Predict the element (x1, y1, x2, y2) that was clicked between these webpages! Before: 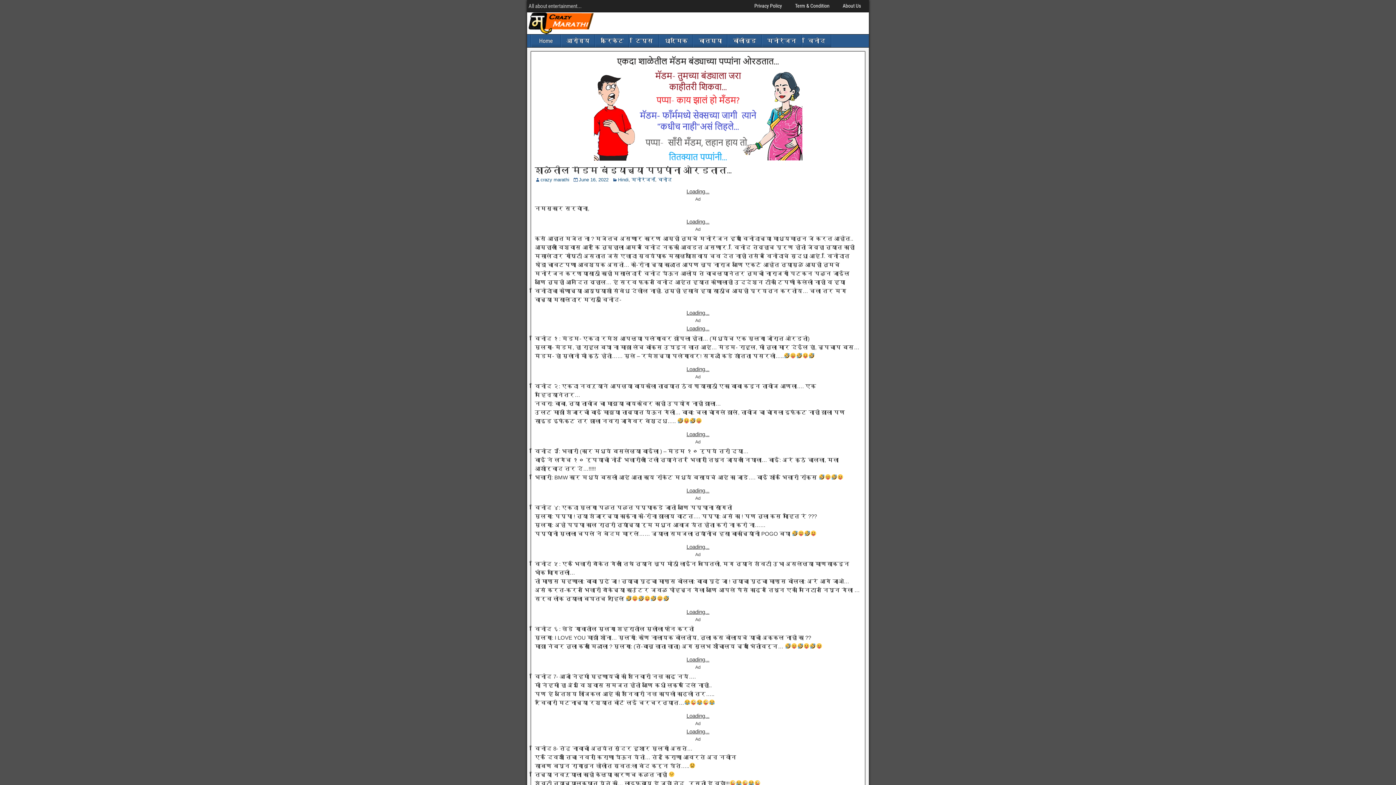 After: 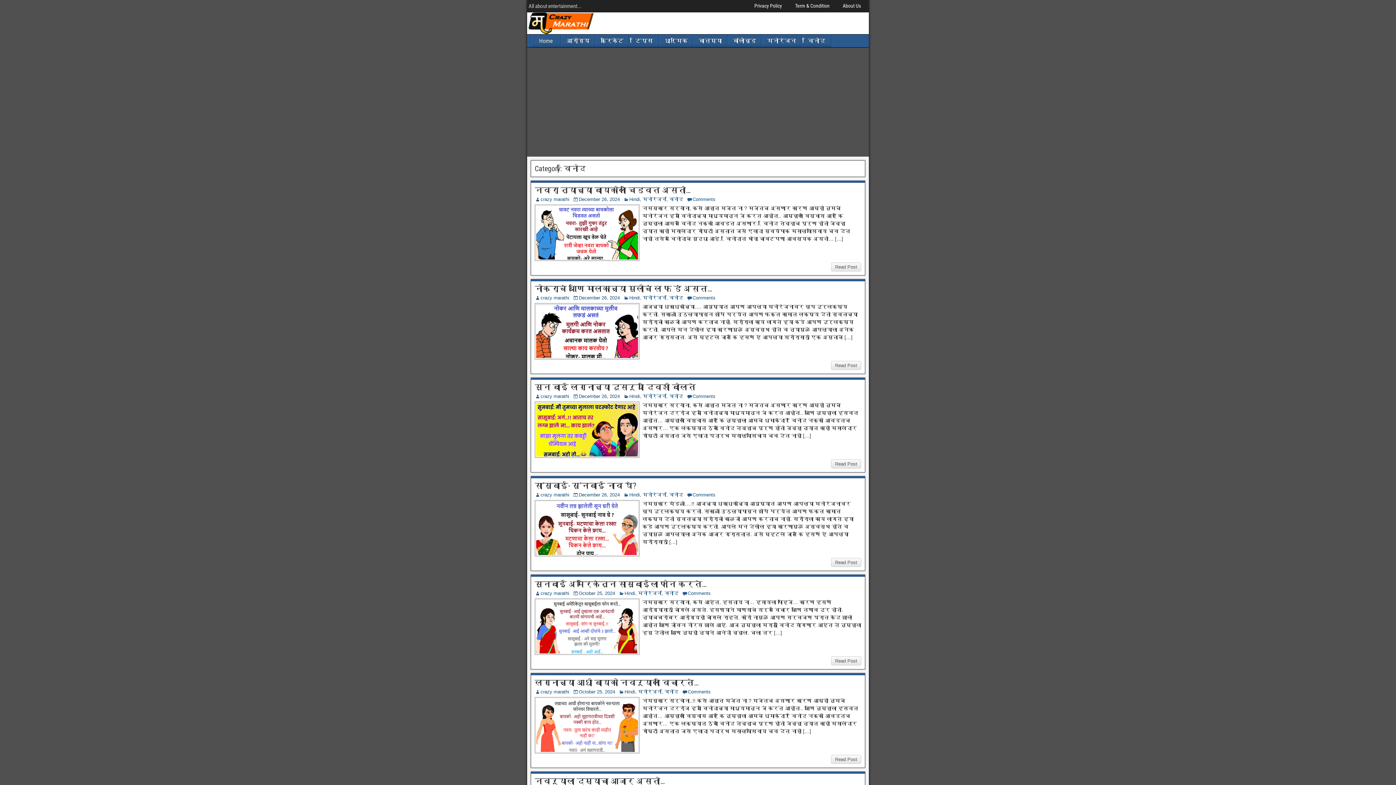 Action: bbox: (658, 177, 672, 182) label: विनोद